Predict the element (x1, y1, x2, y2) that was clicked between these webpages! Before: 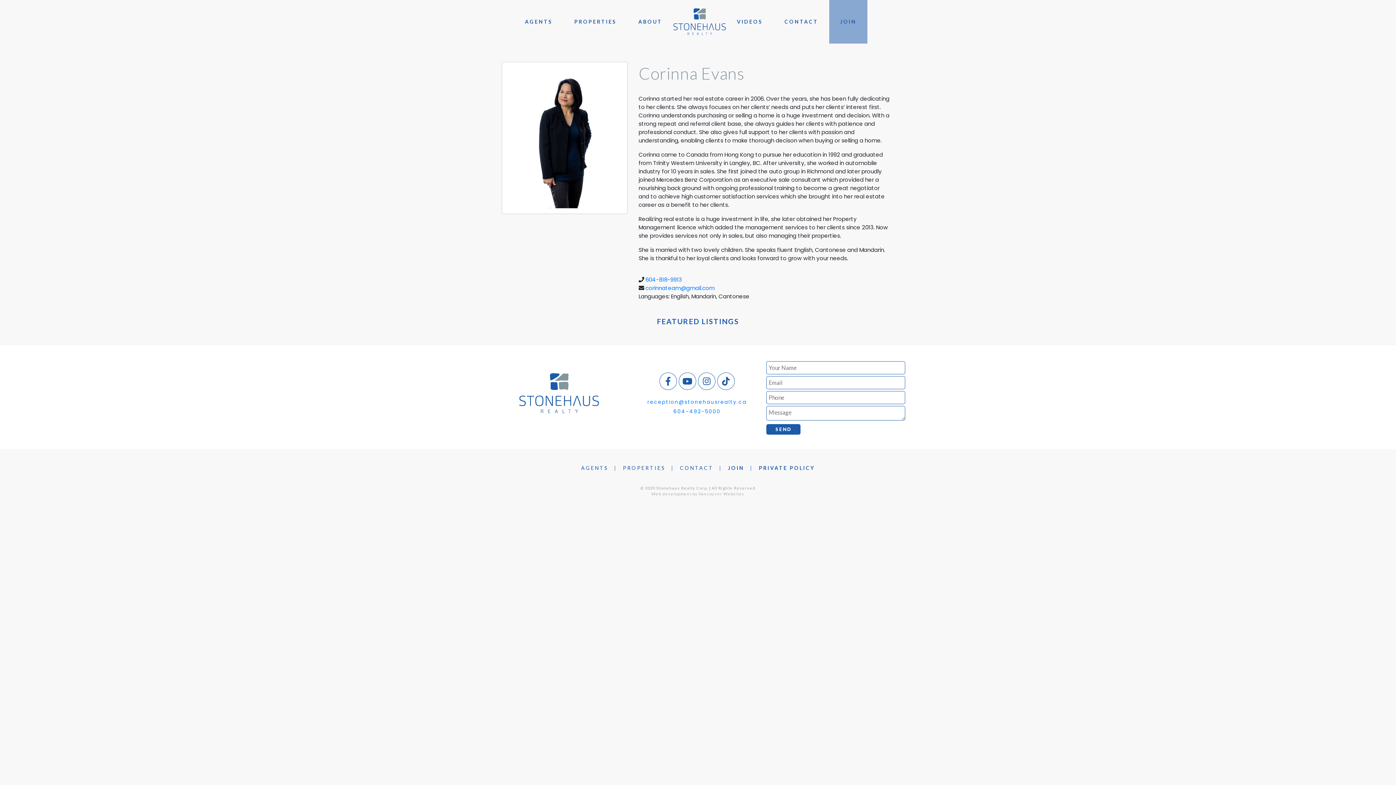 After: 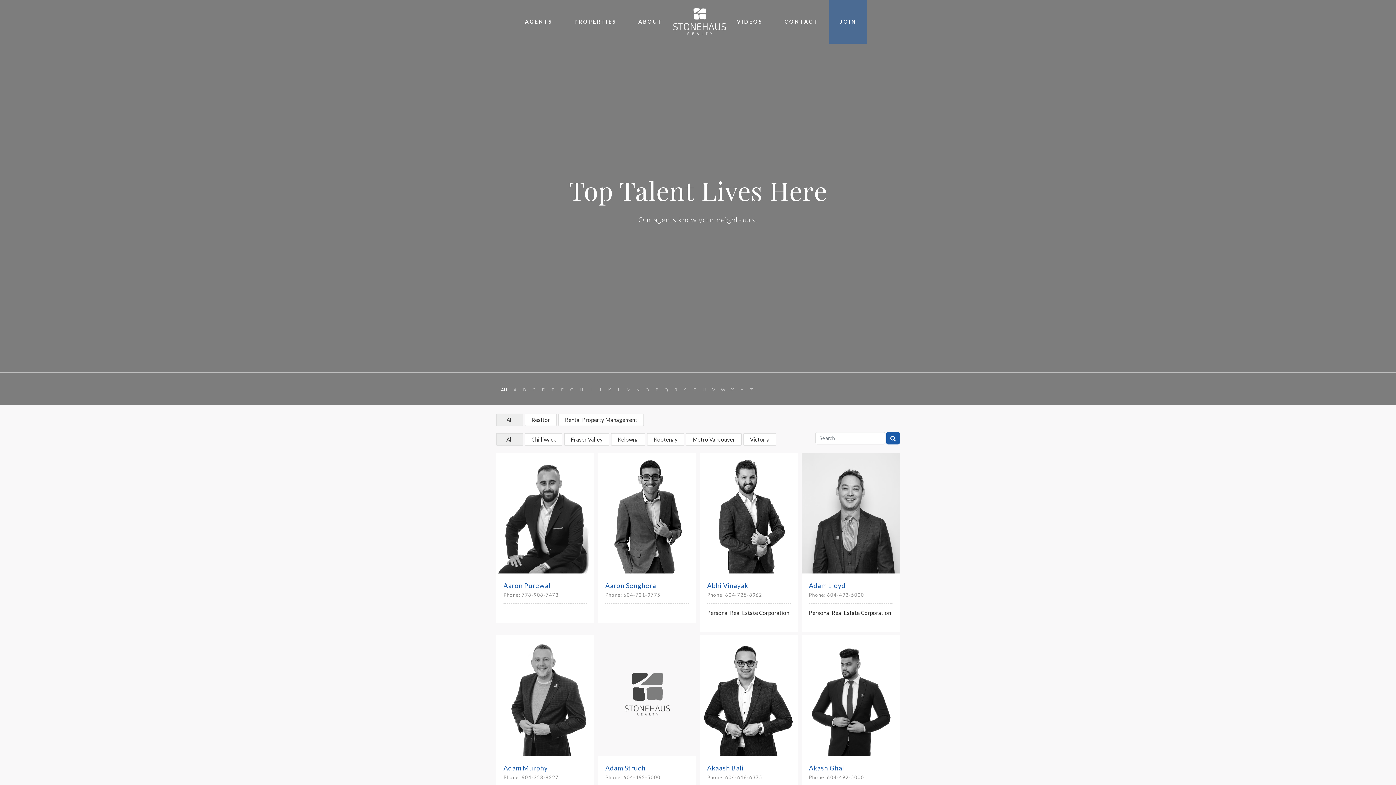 Action: bbox: (577, 465, 612, 471) label: AGENTS